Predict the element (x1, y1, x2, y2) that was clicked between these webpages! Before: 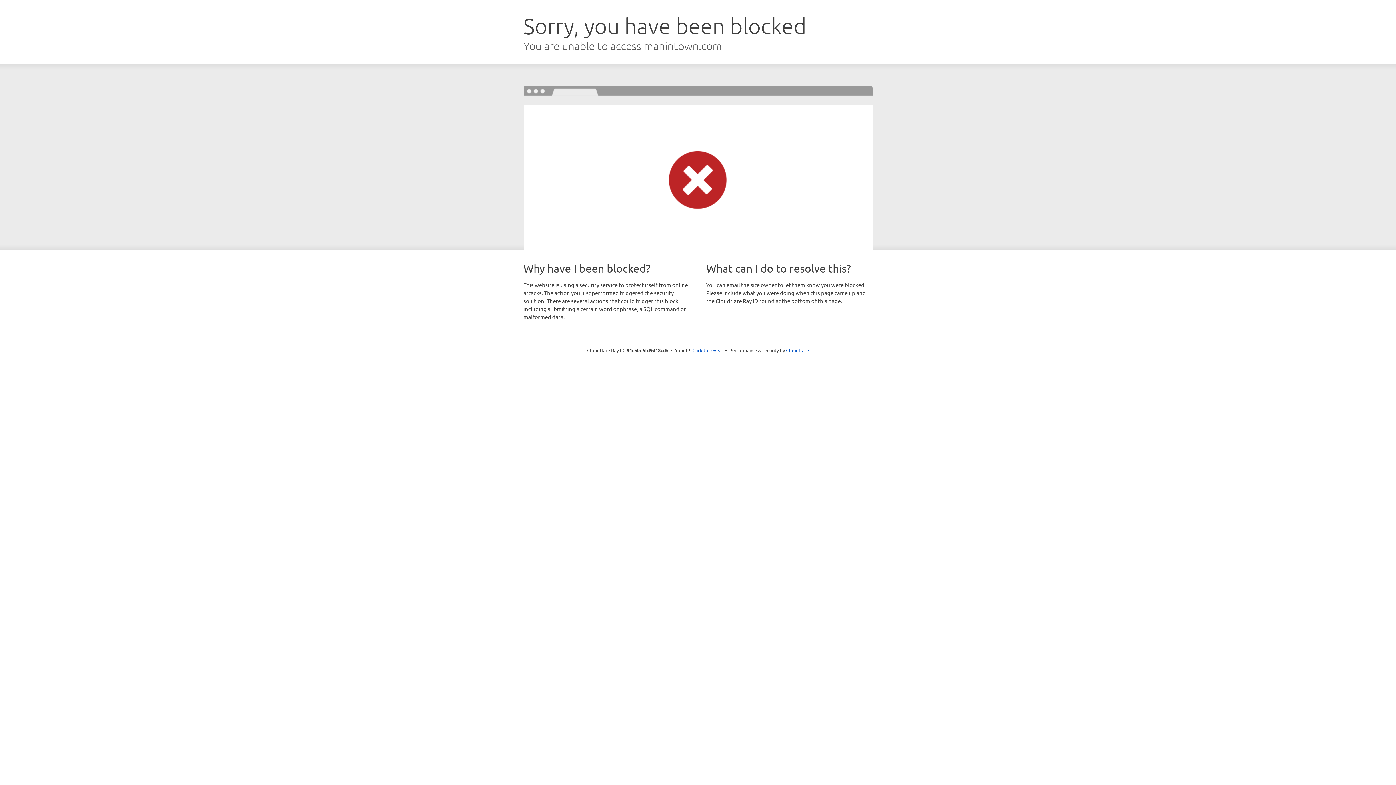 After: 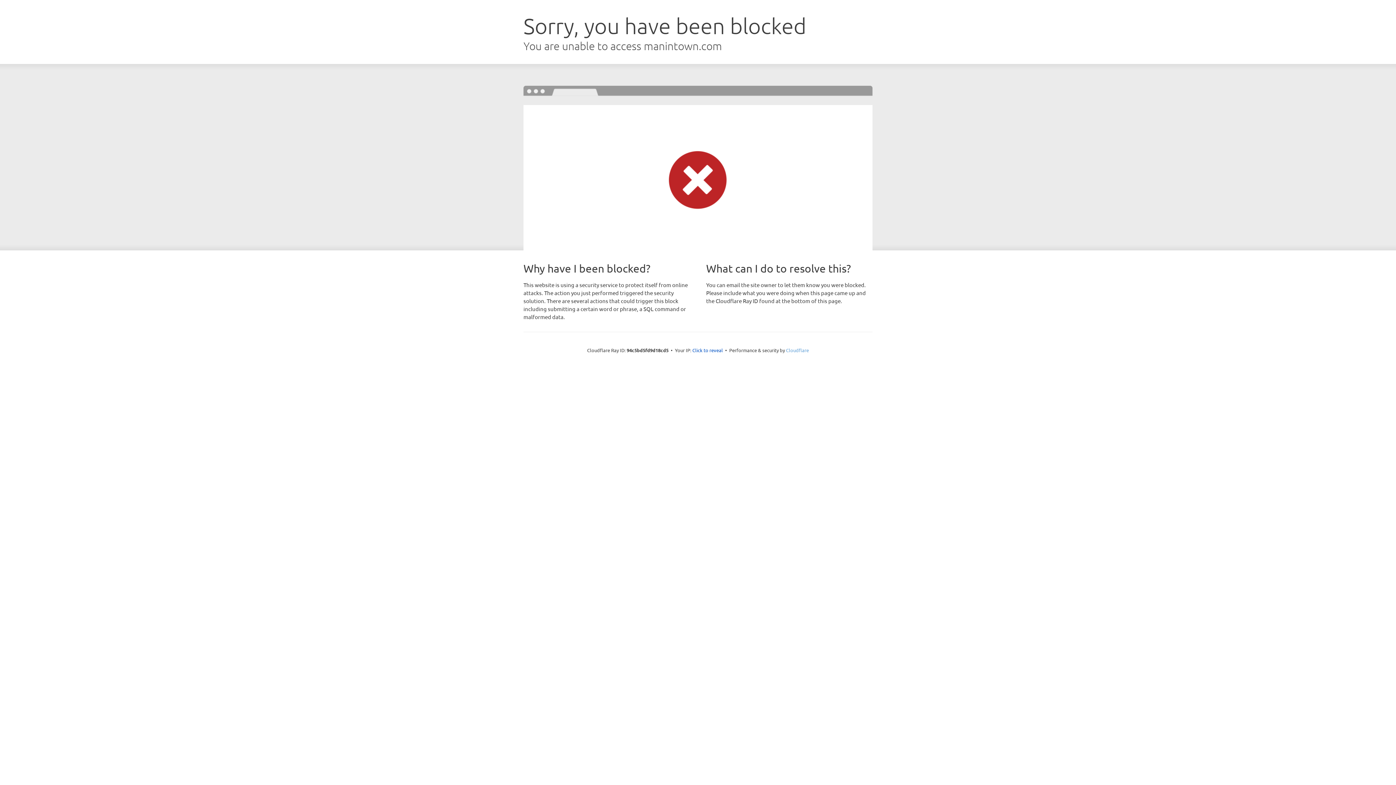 Action: label: Cloudflare bbox: (786, 347, 809, 353)